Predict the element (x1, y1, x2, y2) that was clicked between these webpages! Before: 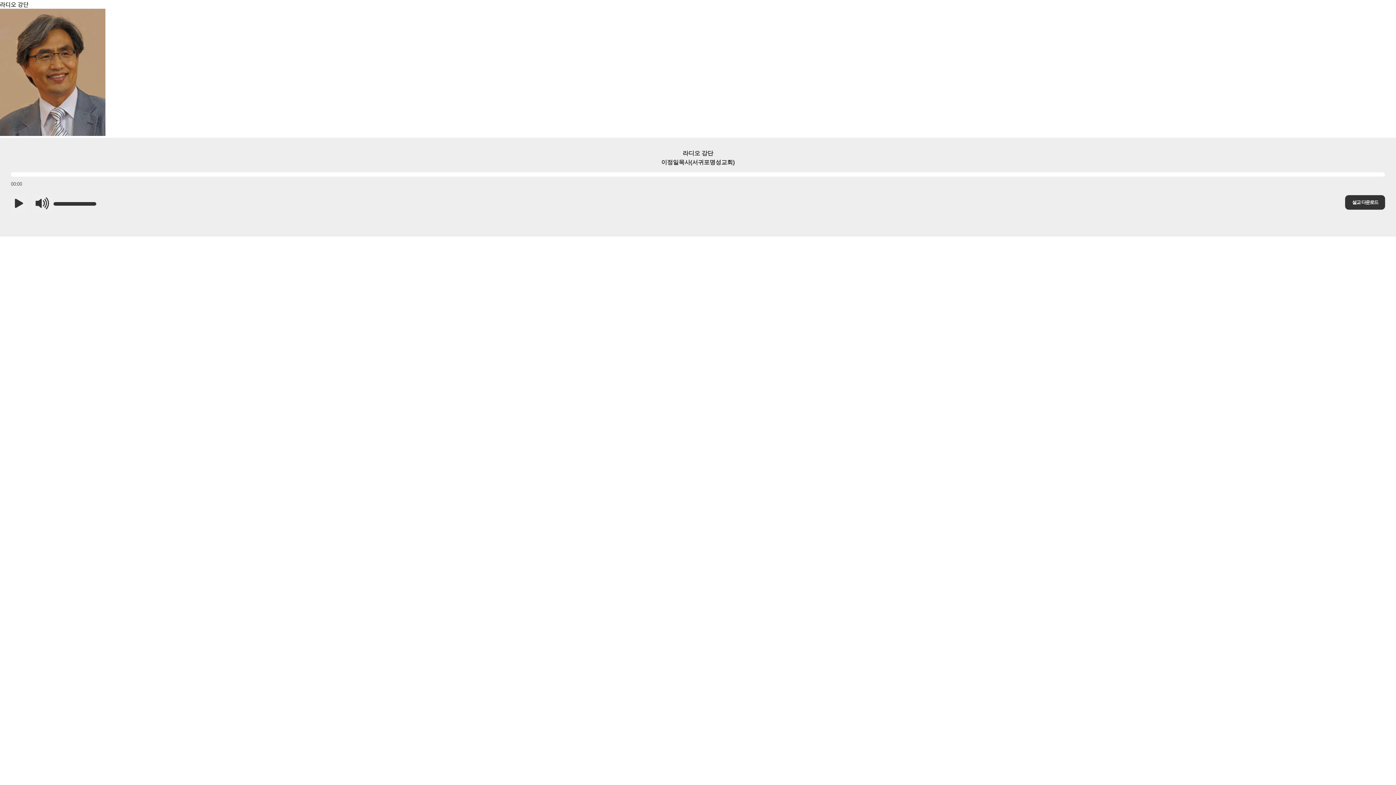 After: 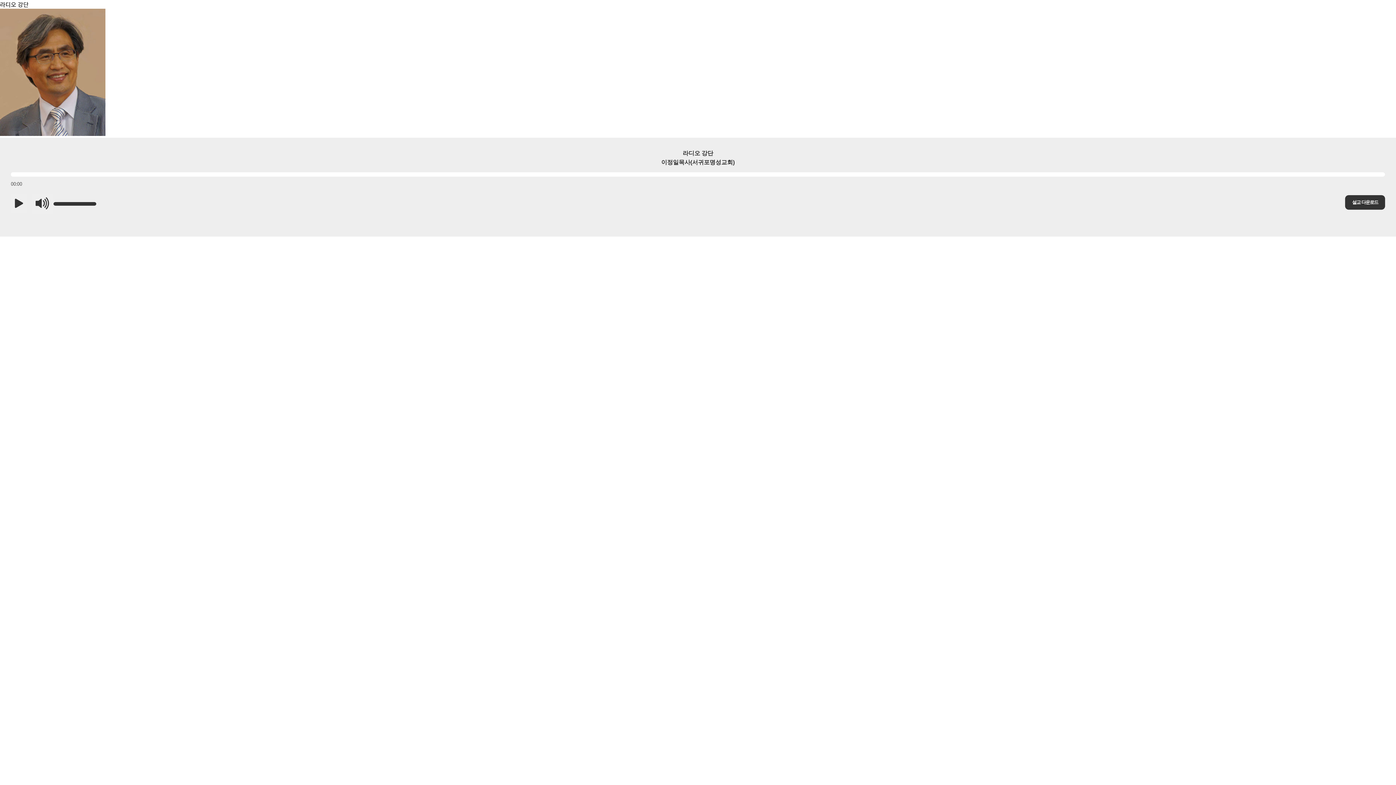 Action: bbox: (32, 194, 53, 213)